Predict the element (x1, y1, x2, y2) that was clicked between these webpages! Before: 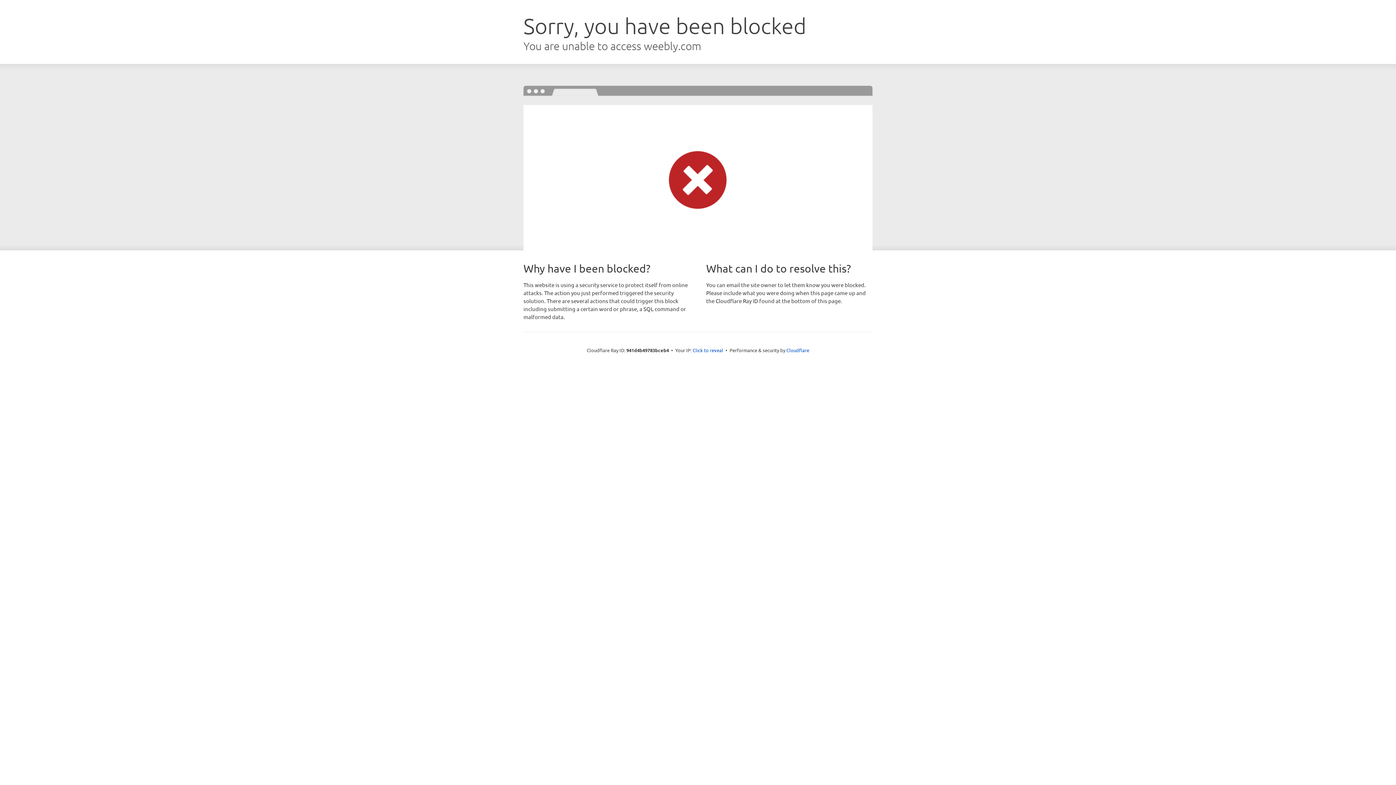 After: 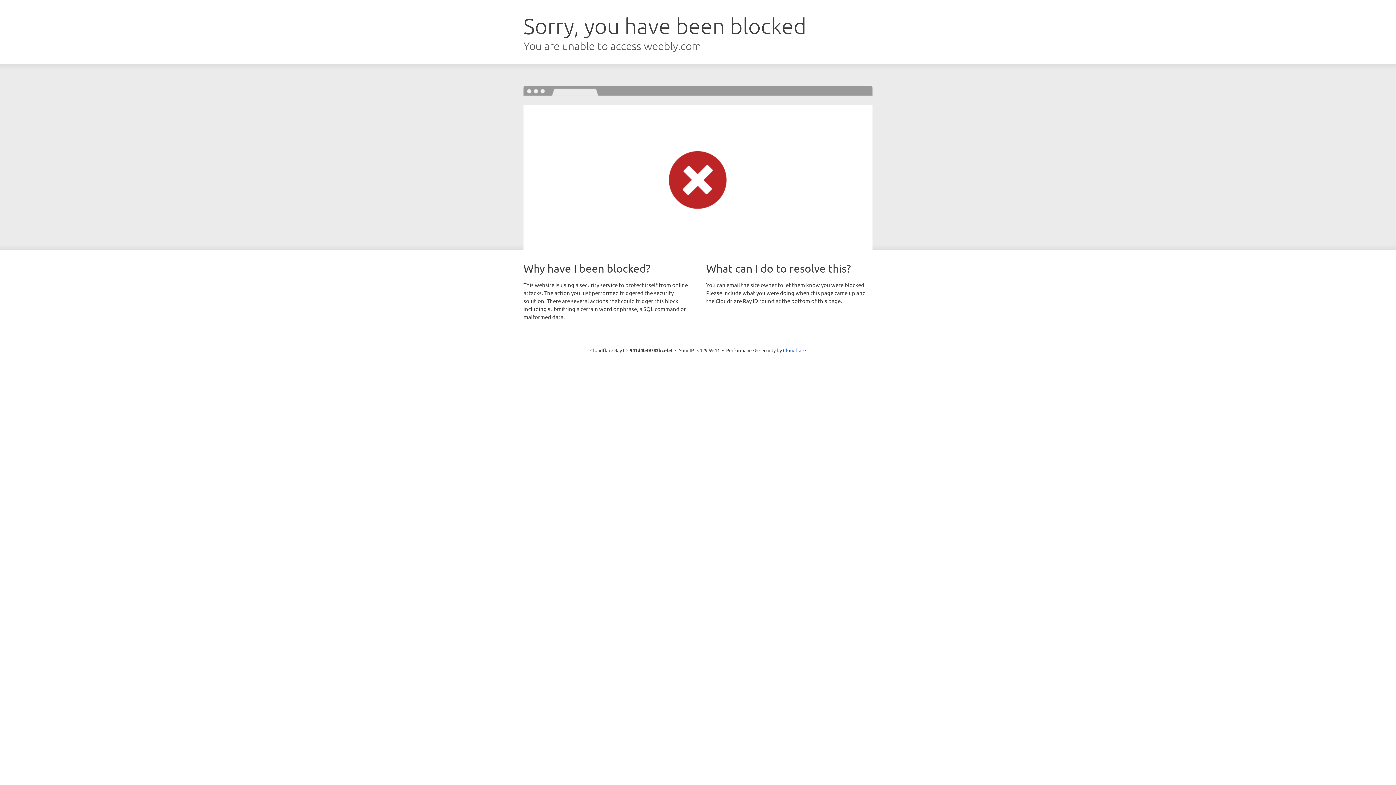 Action: label: Click to reveal bbox: (692, 346, 723, 353)